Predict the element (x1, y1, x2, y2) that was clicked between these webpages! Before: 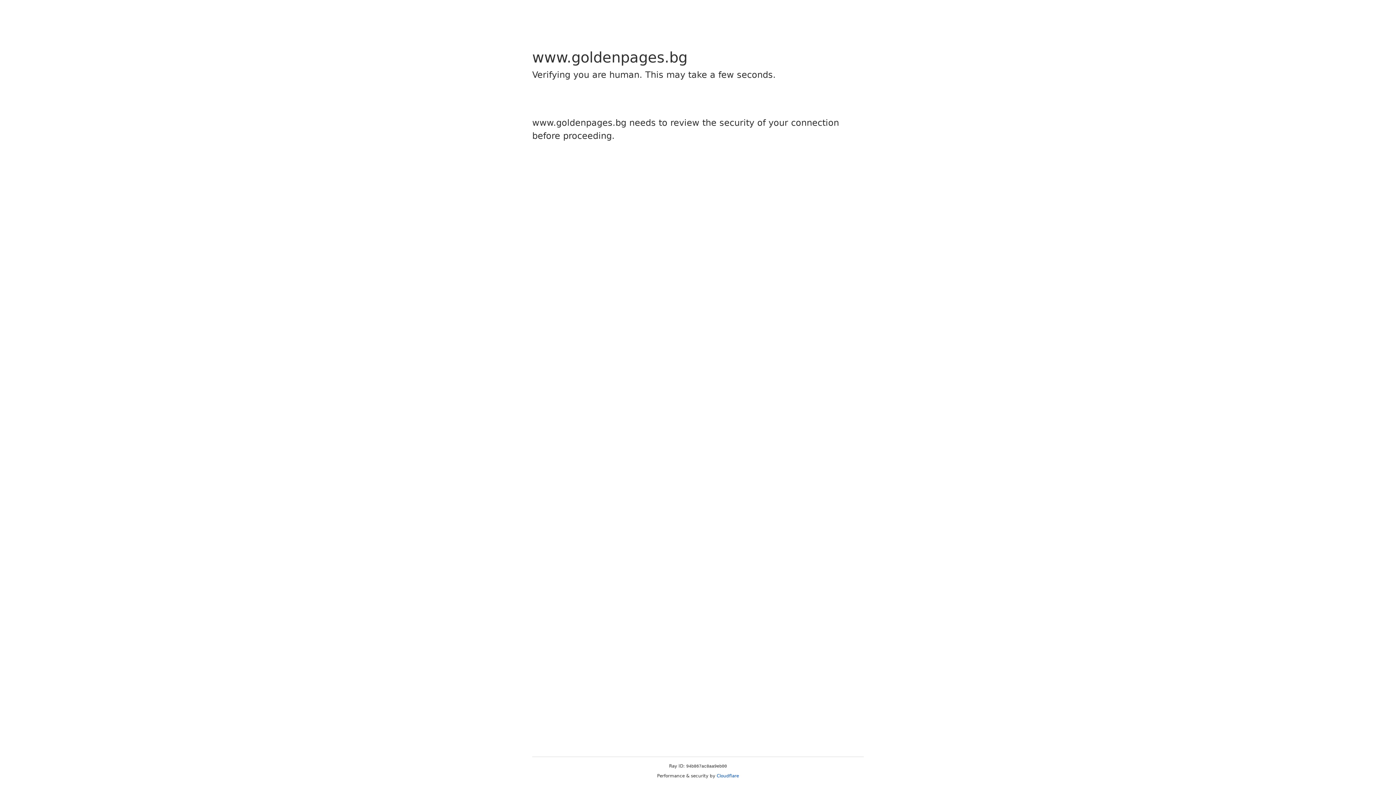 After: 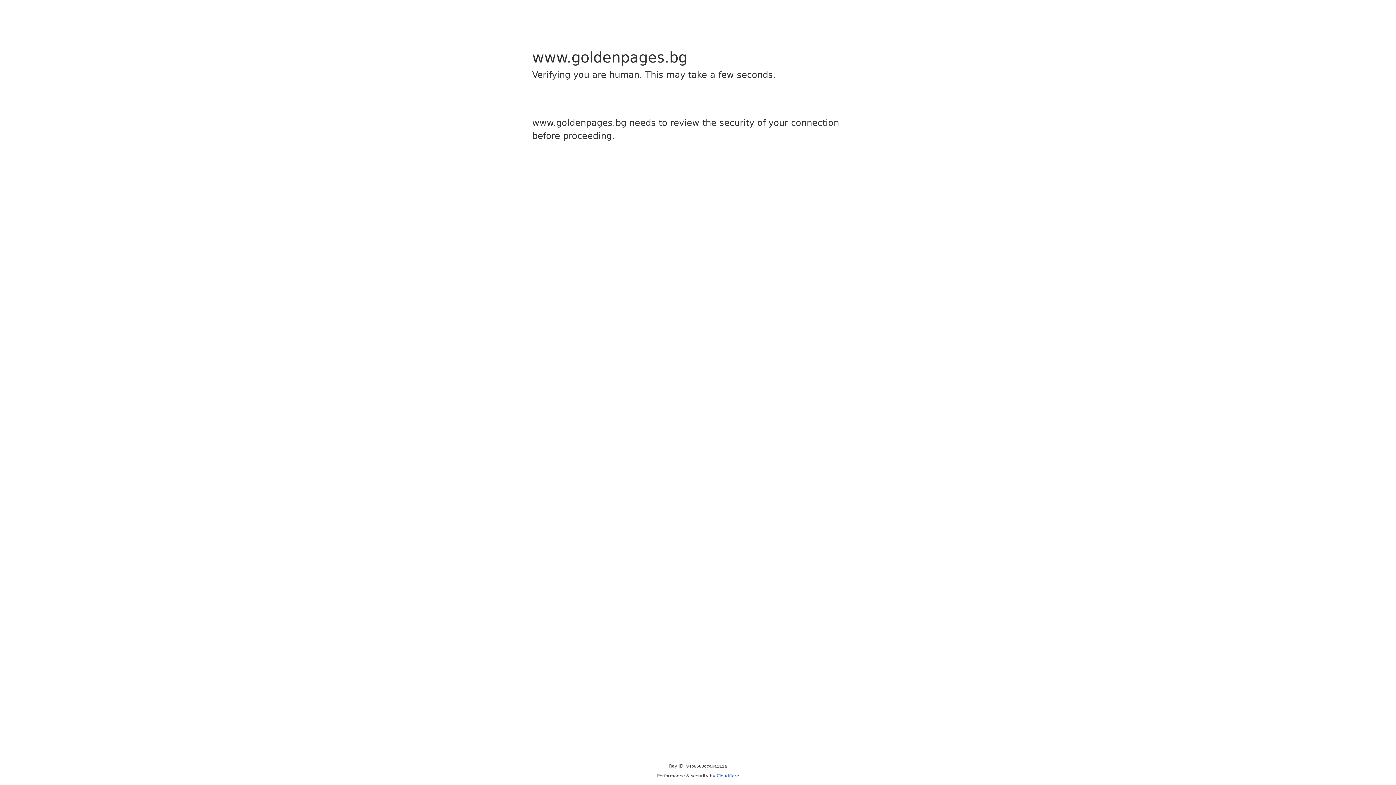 Action: bbox: (716, 773, 739, 778) label: Cloudflare